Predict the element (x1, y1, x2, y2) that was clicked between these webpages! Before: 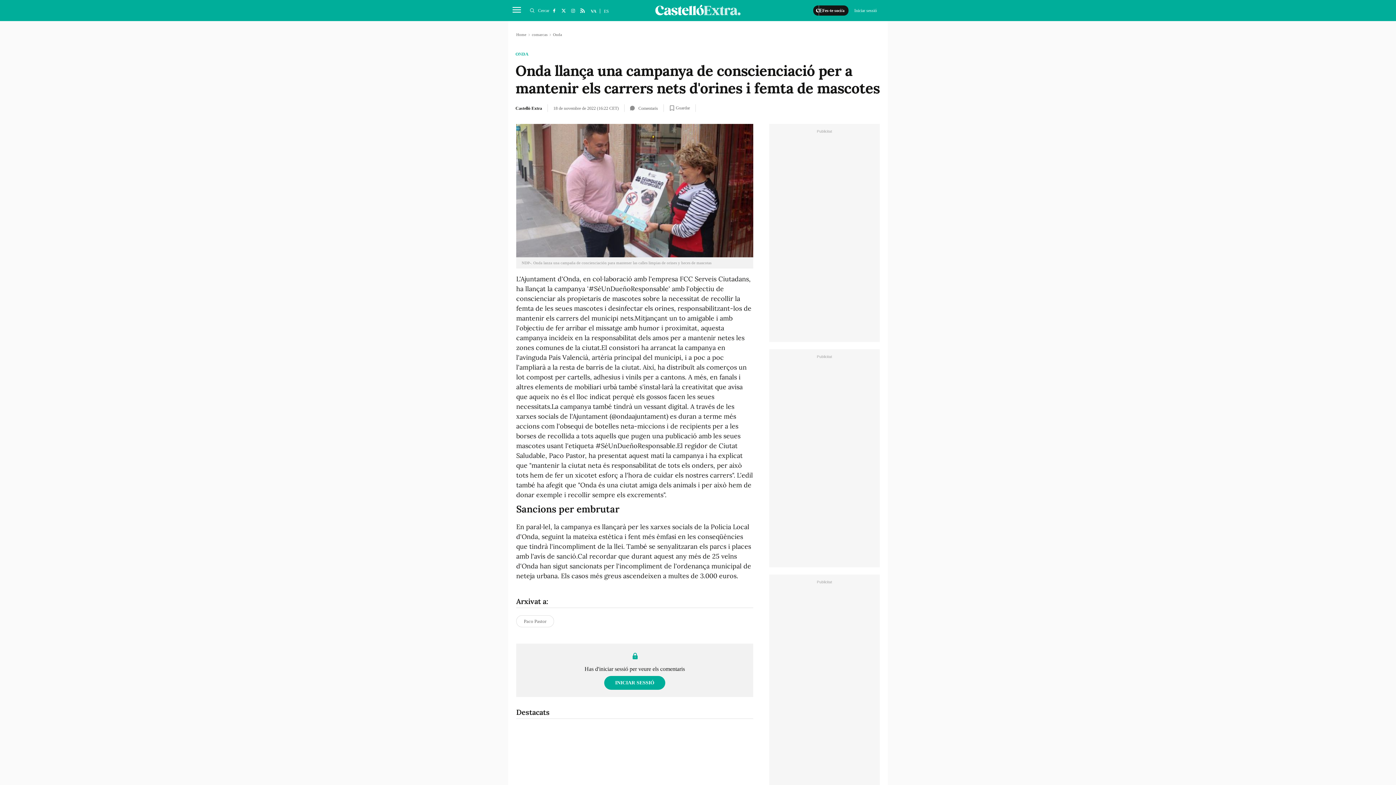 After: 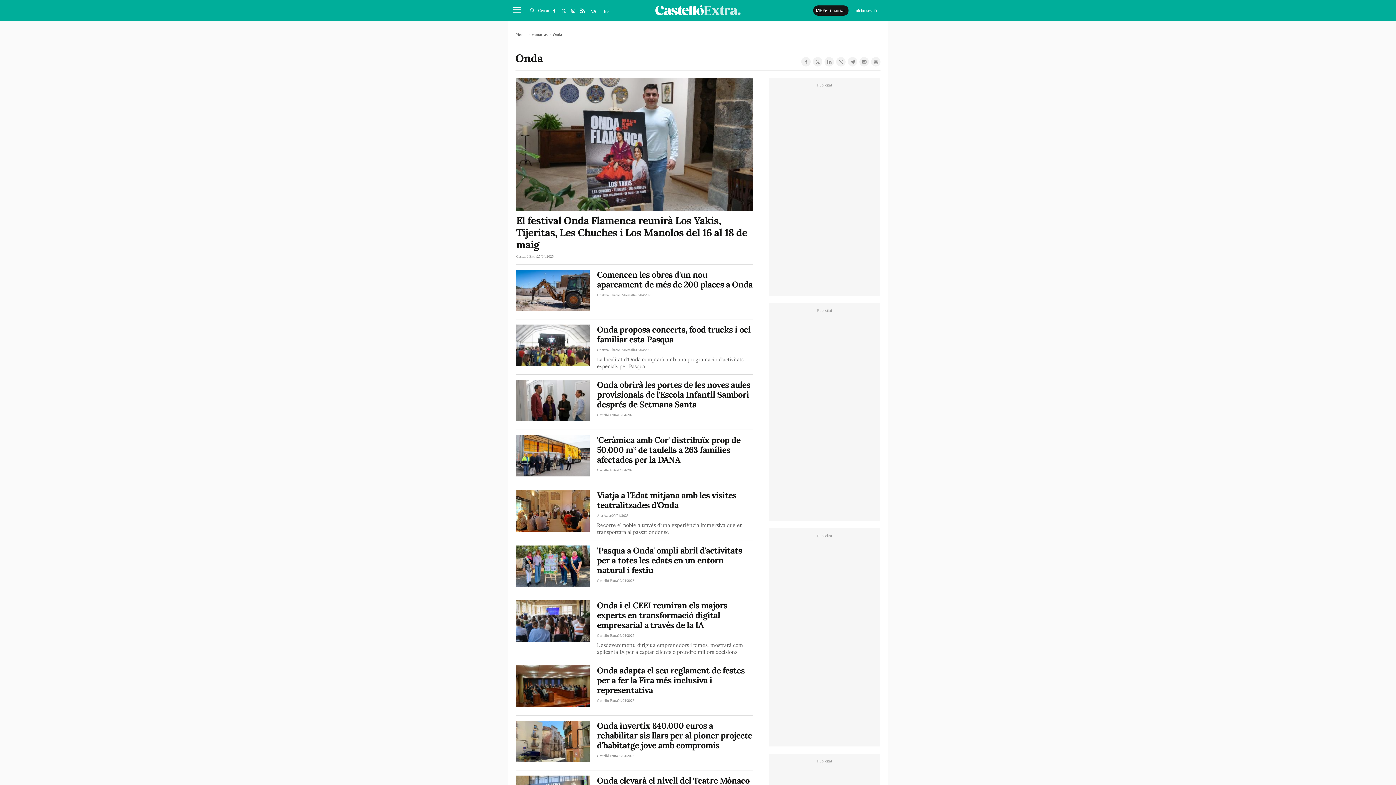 Action: label: ONDA bbox: (515, 51, 528, 56)